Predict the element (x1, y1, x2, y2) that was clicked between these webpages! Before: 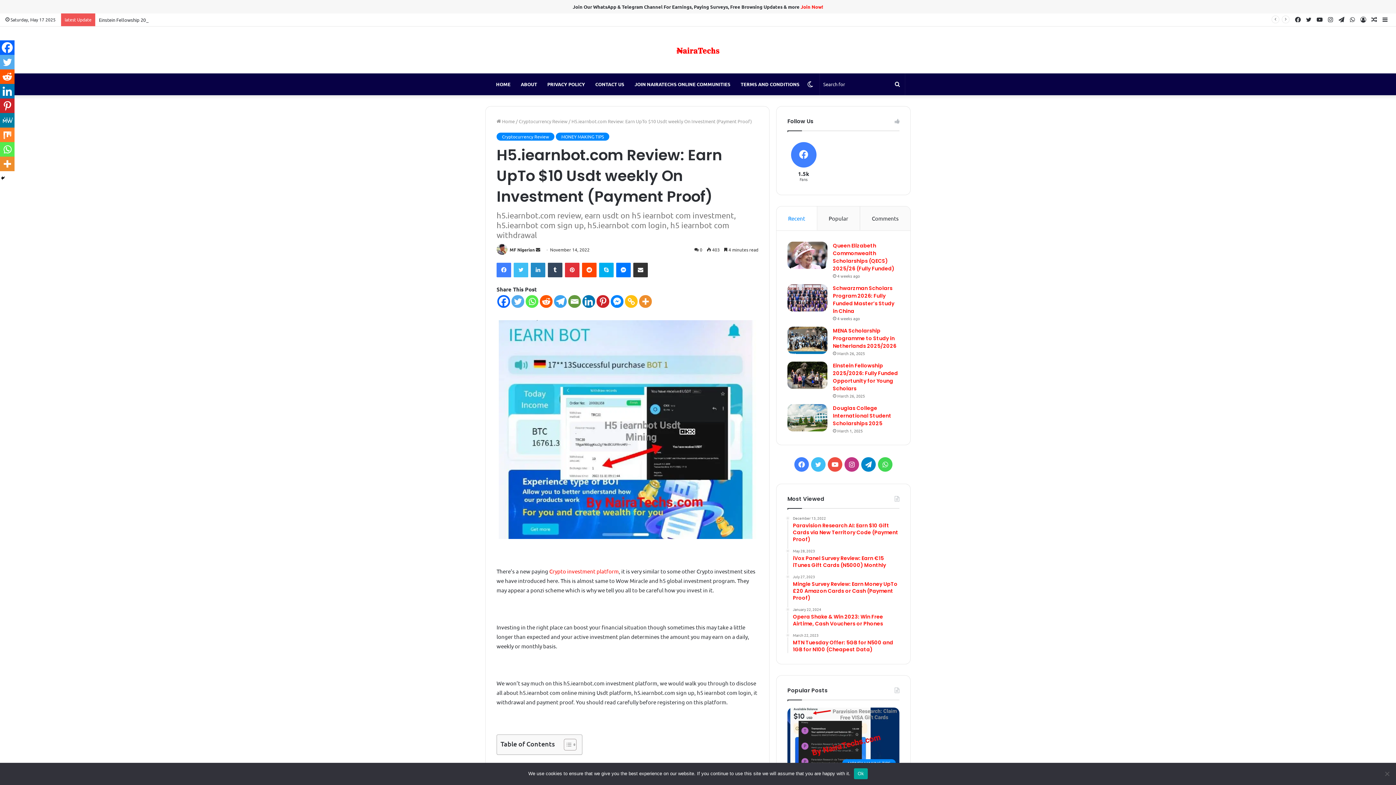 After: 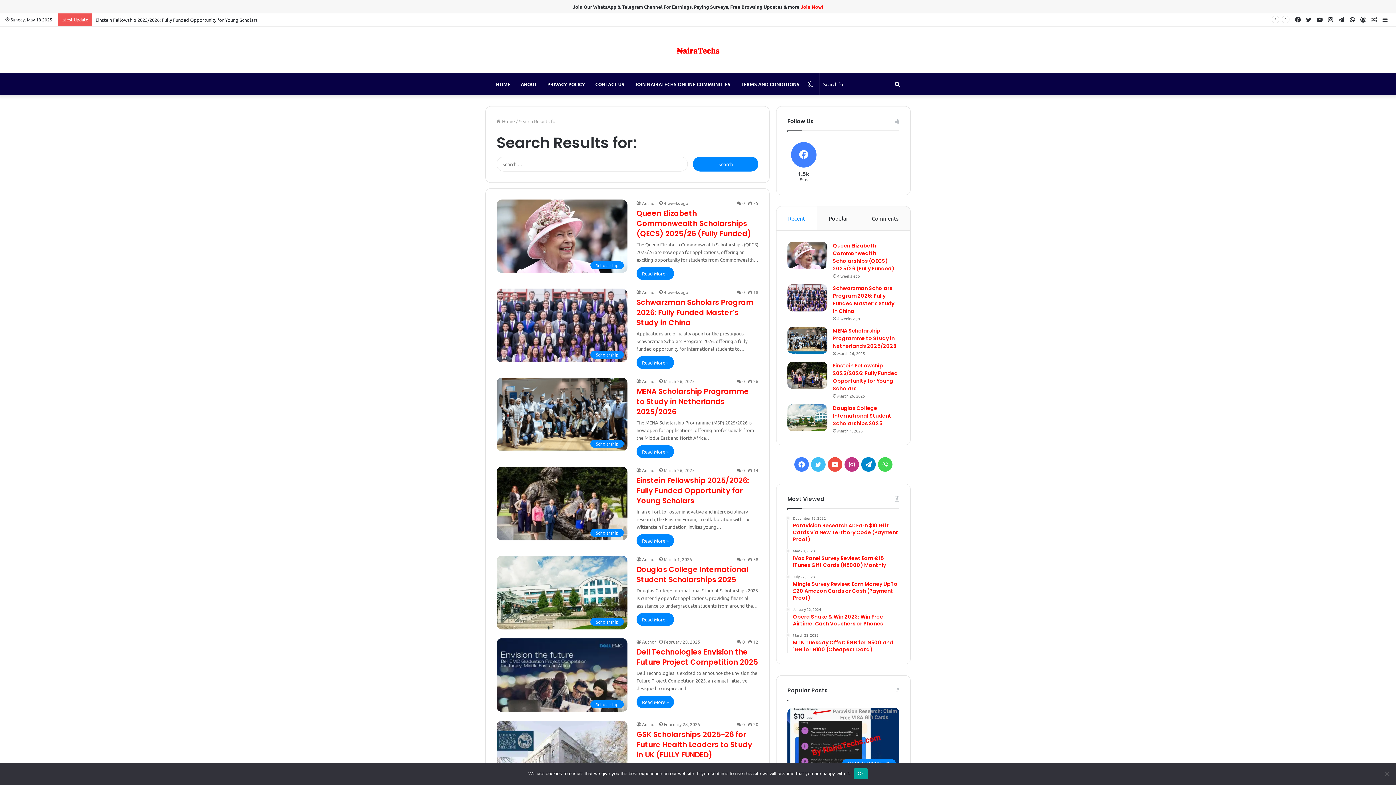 Action: label: Search for bbox: (890, 73, 904, 95)